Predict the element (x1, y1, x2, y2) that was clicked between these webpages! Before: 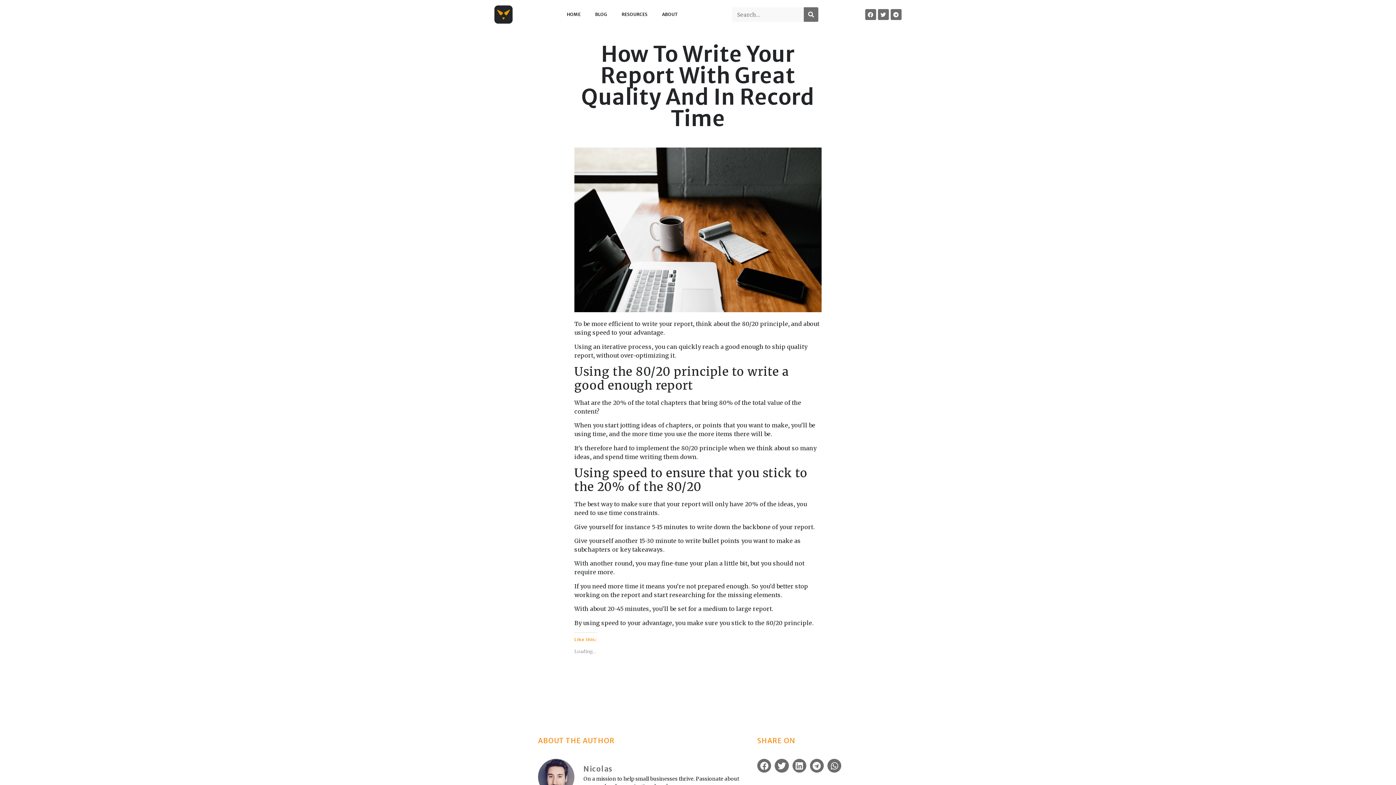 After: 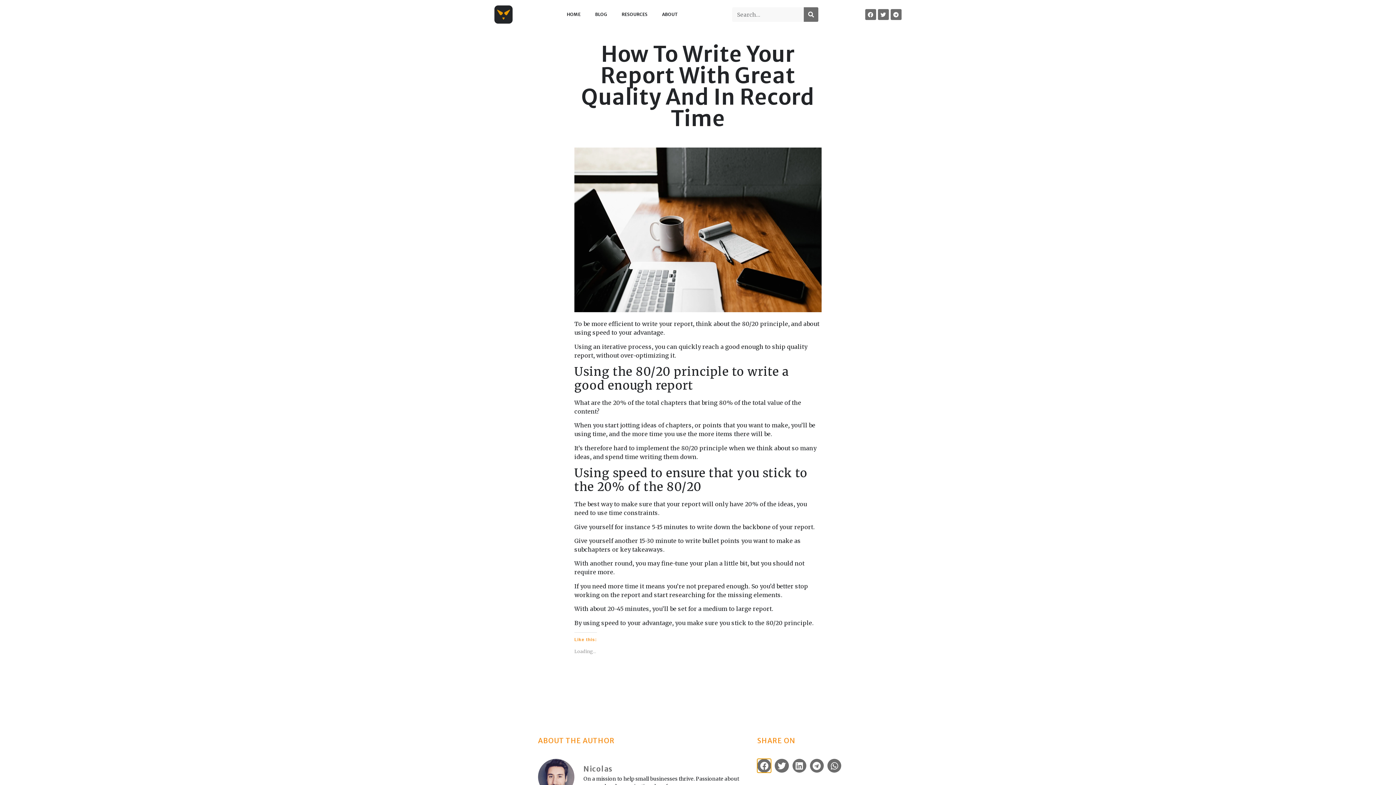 Action: bbox: (757, 759, 771, 773) label: Share on facebook